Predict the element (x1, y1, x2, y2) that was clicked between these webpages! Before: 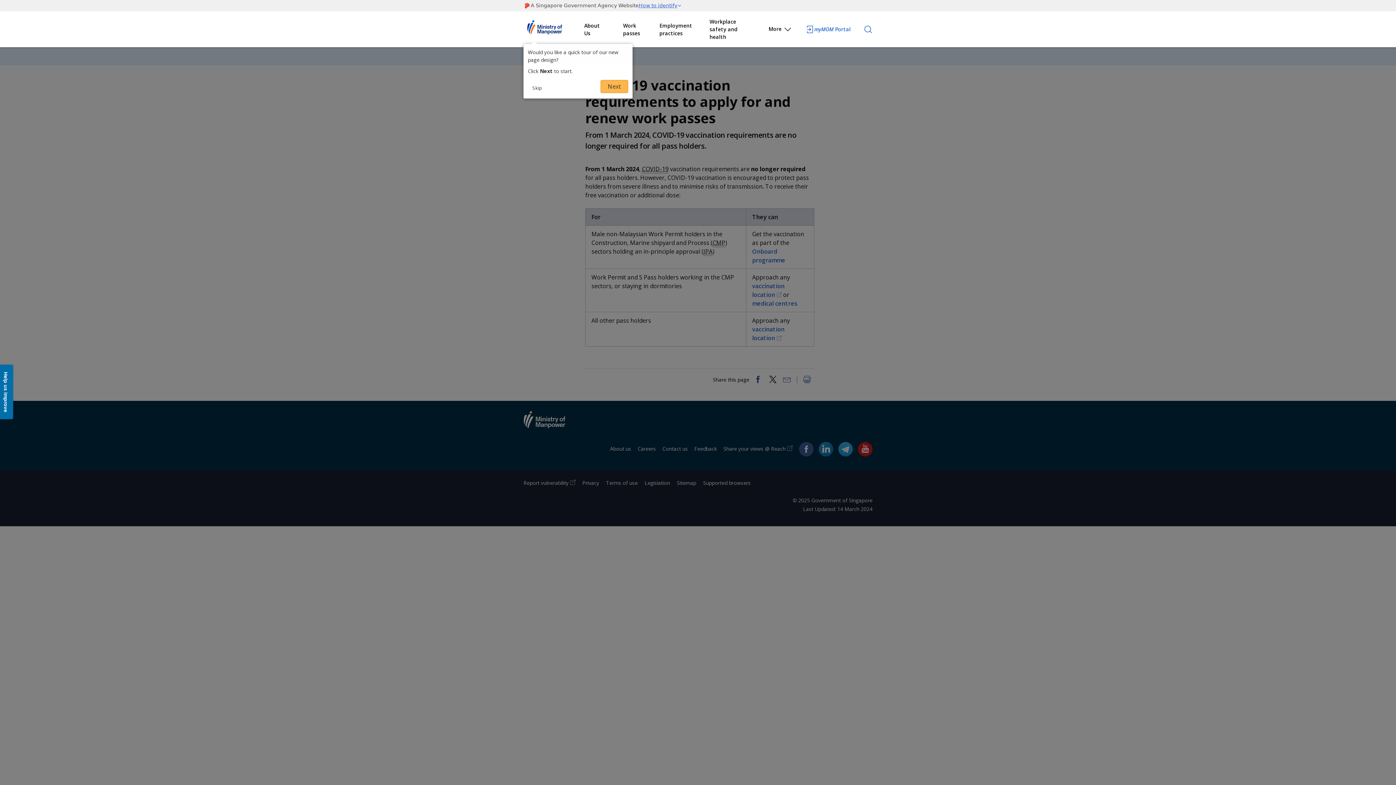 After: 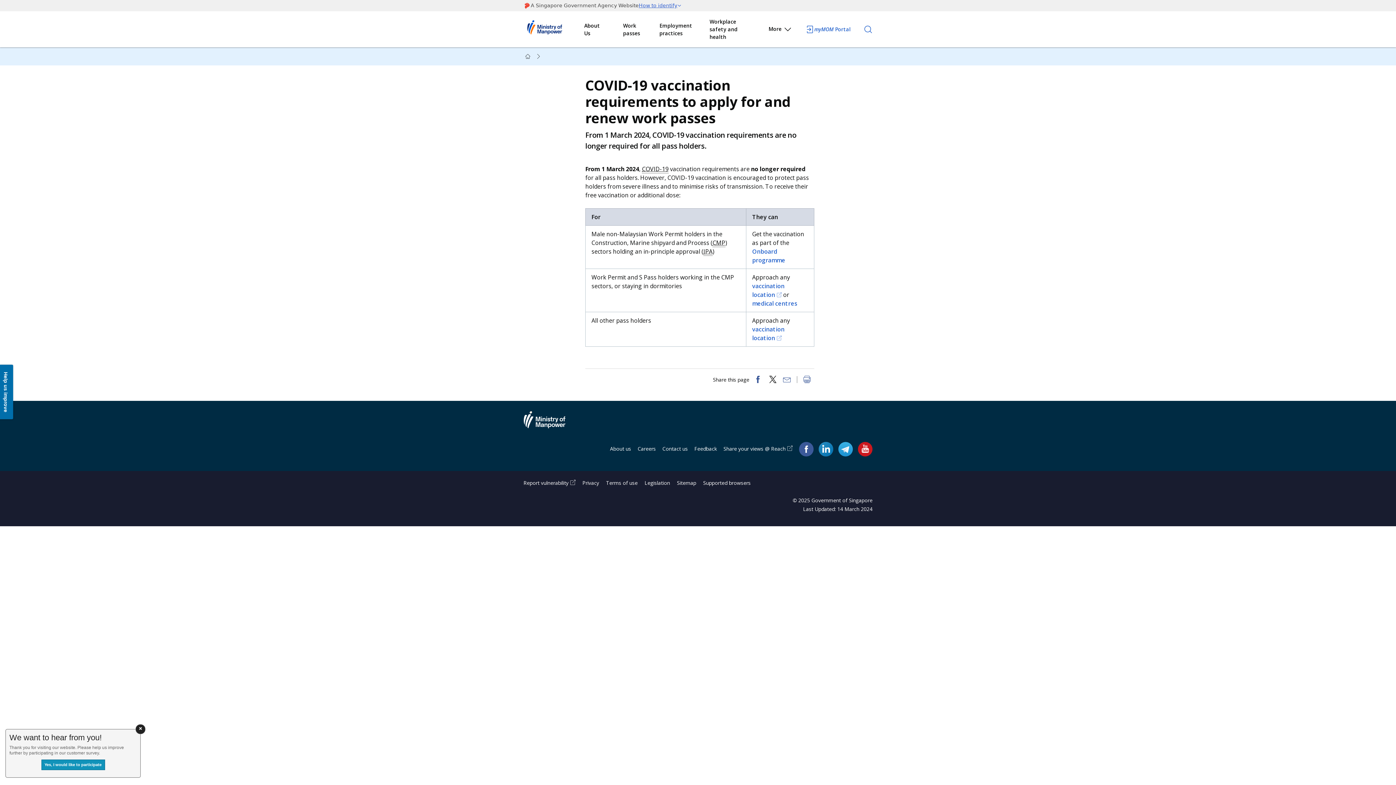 Action: label: Skip bbox: (528, 82, 546, 94)